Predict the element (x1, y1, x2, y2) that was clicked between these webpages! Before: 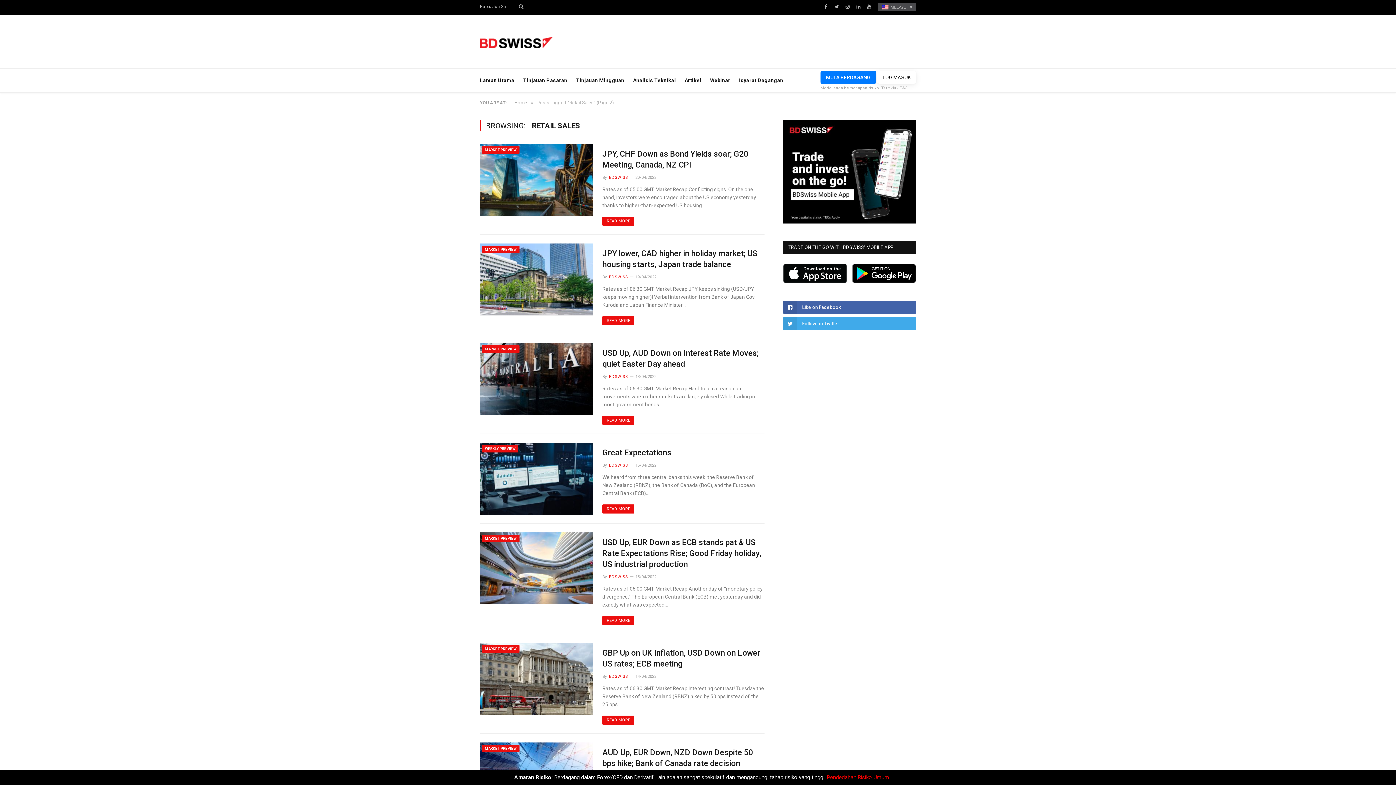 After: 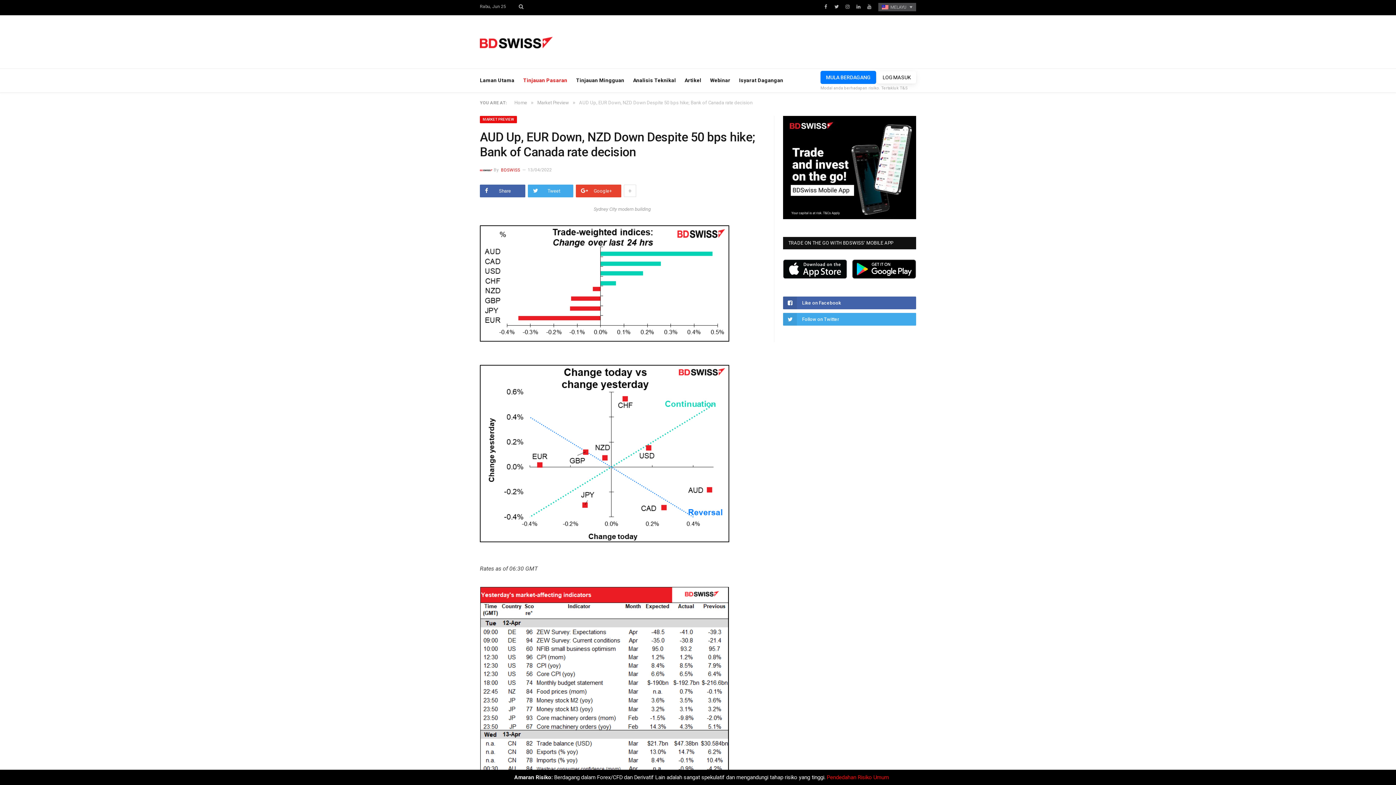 Action: label: AUD Up, EUR Down, NZD Down Despite 50 bps hike; Bank of Canada rate decision bbox: (602, 747, 764, 769)